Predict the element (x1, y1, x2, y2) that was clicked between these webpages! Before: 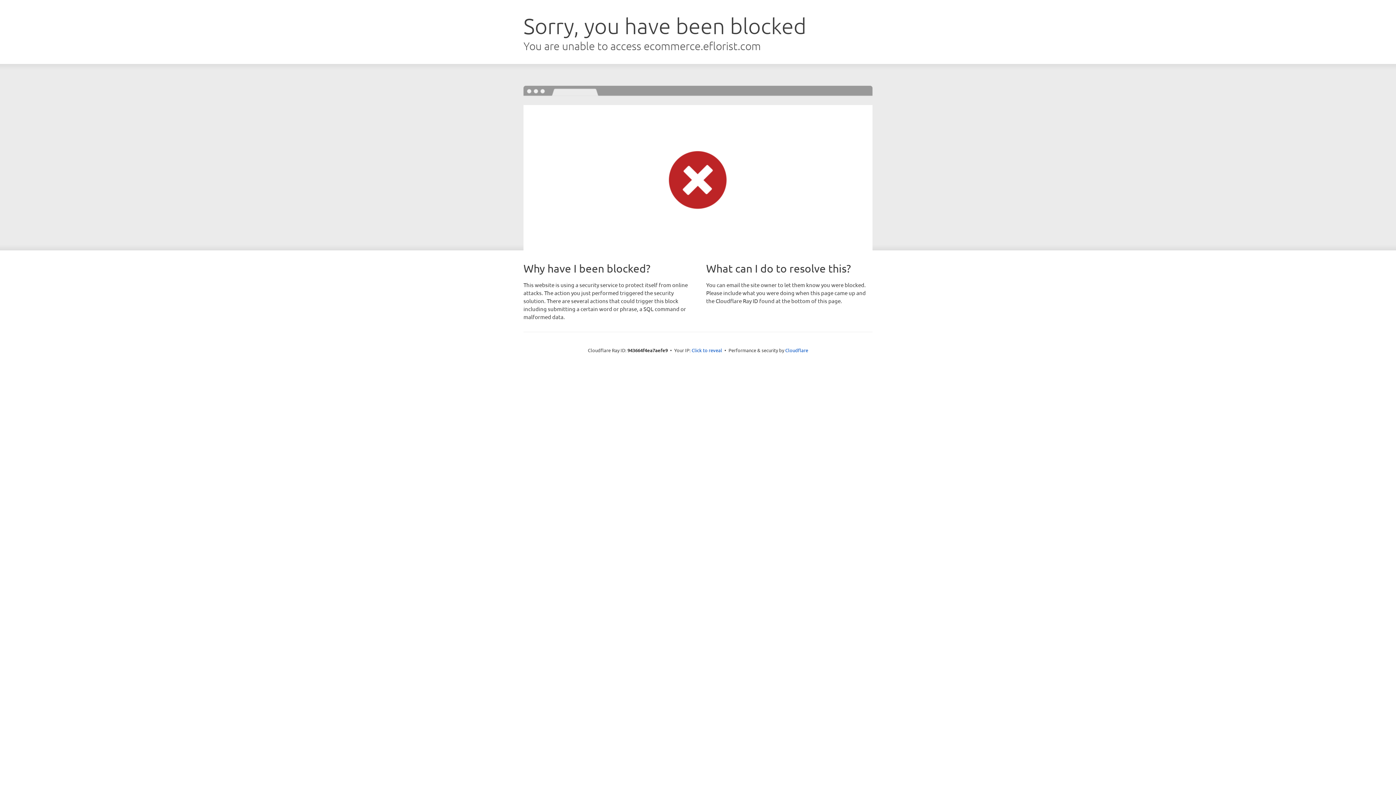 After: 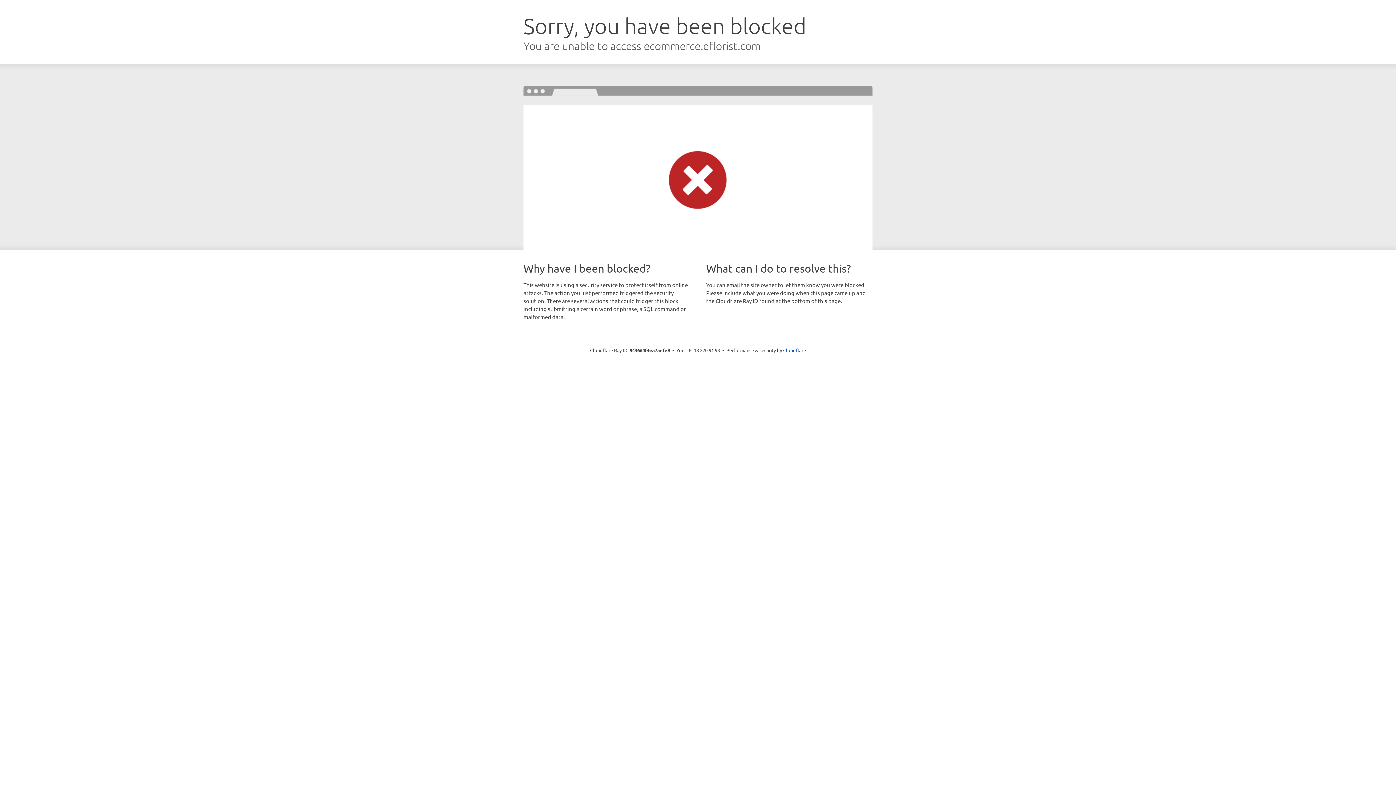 Action: label: Click to reveal bbox: (691, 346, 722, 353)